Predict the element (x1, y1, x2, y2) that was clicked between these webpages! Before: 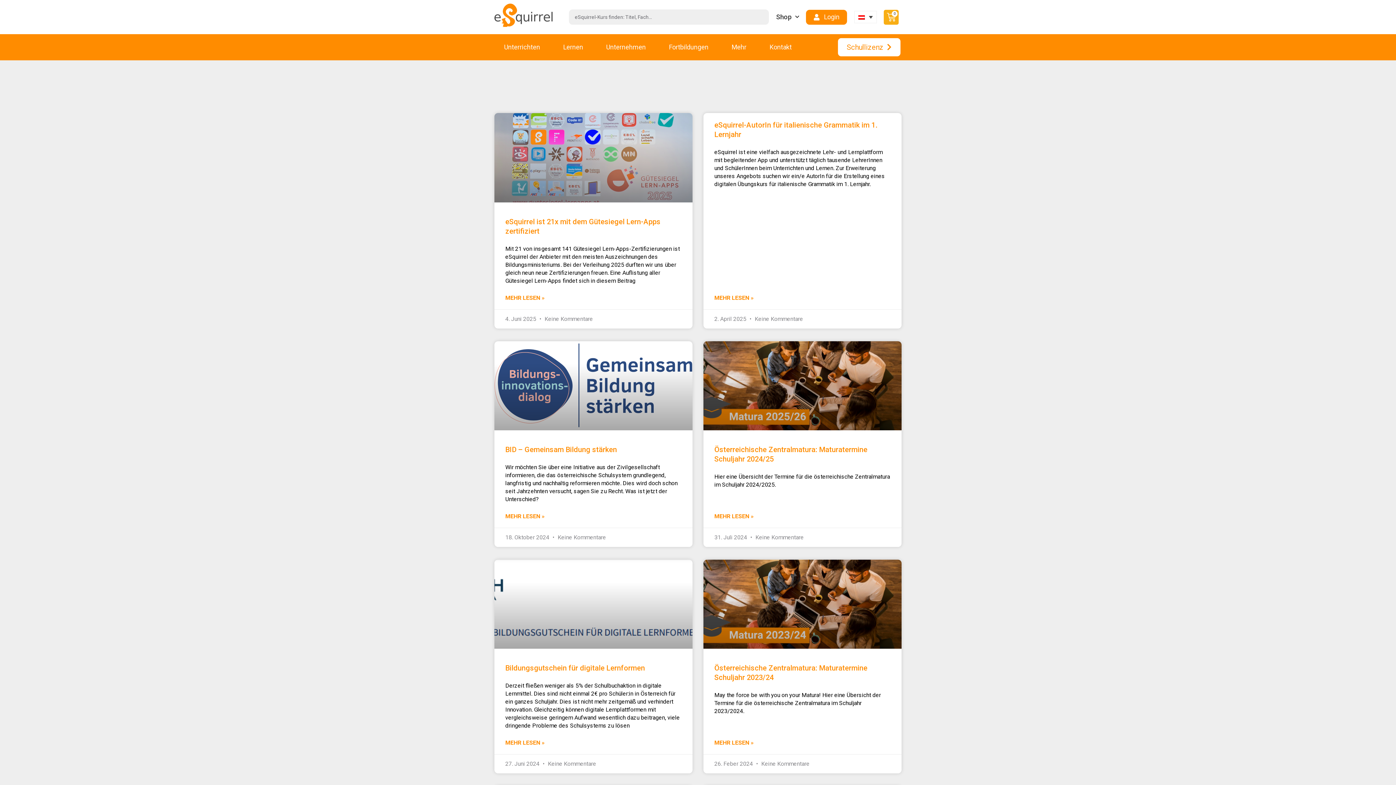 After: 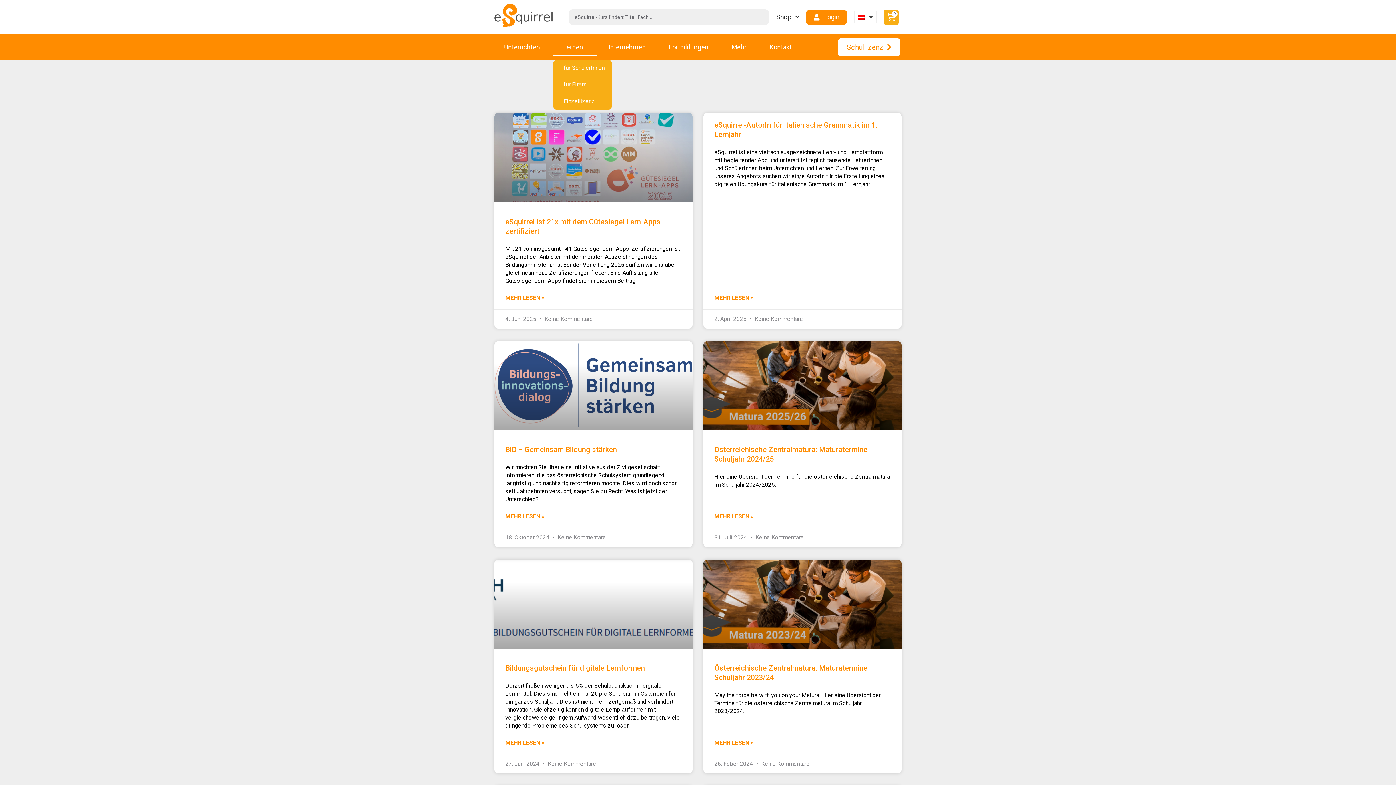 Action: bbox: (553, 38, 596, 56) label: Lernen